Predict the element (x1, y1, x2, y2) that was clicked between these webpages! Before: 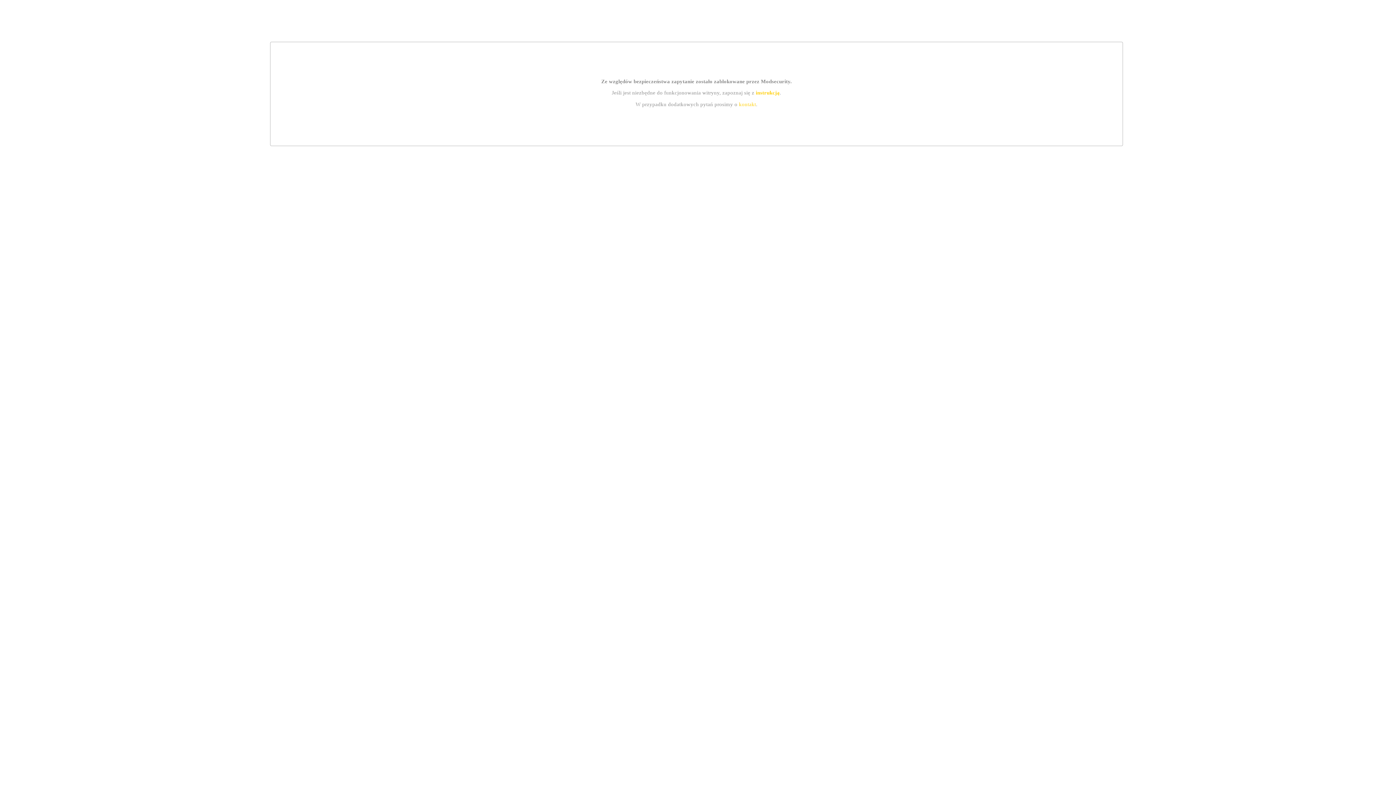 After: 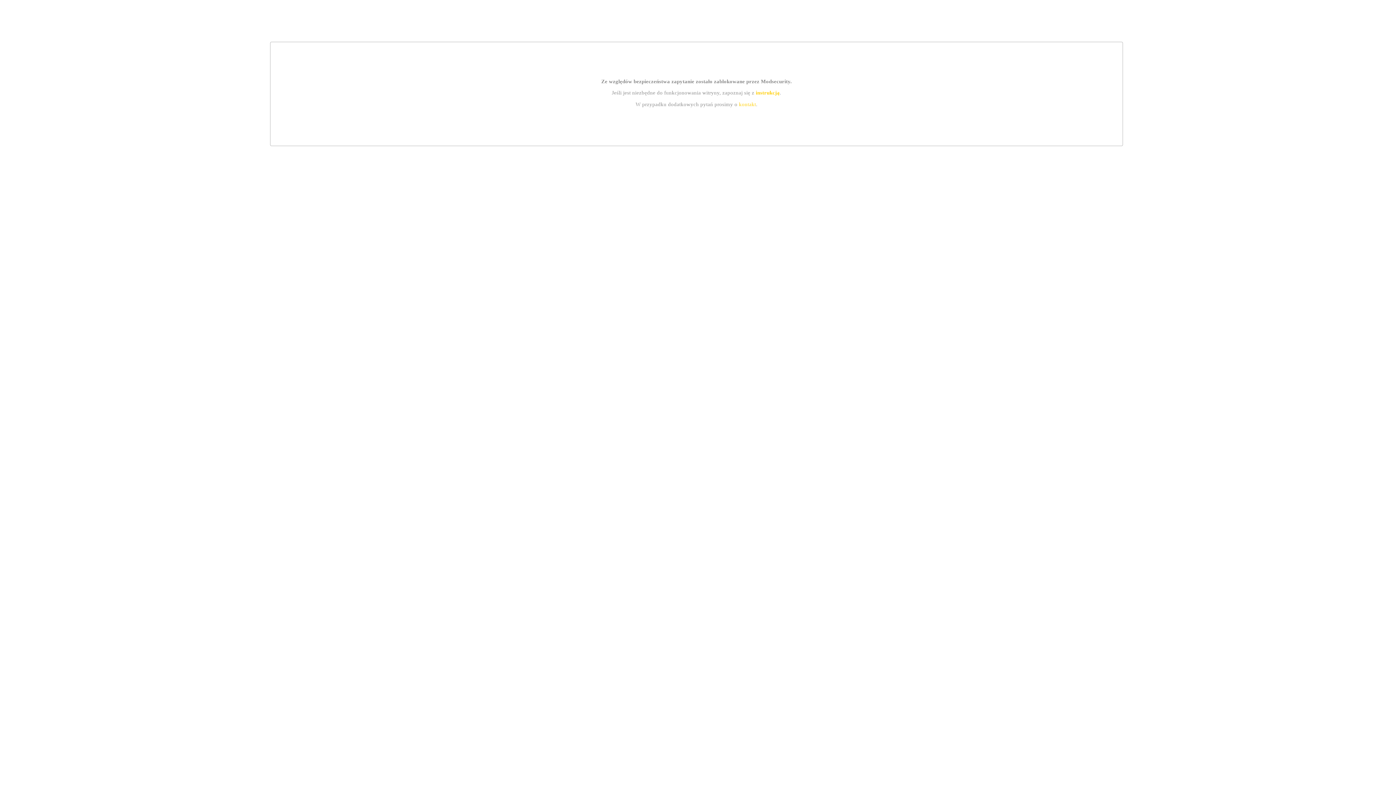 Action: label: kontakt bbox: (739, 101, 756, 107)